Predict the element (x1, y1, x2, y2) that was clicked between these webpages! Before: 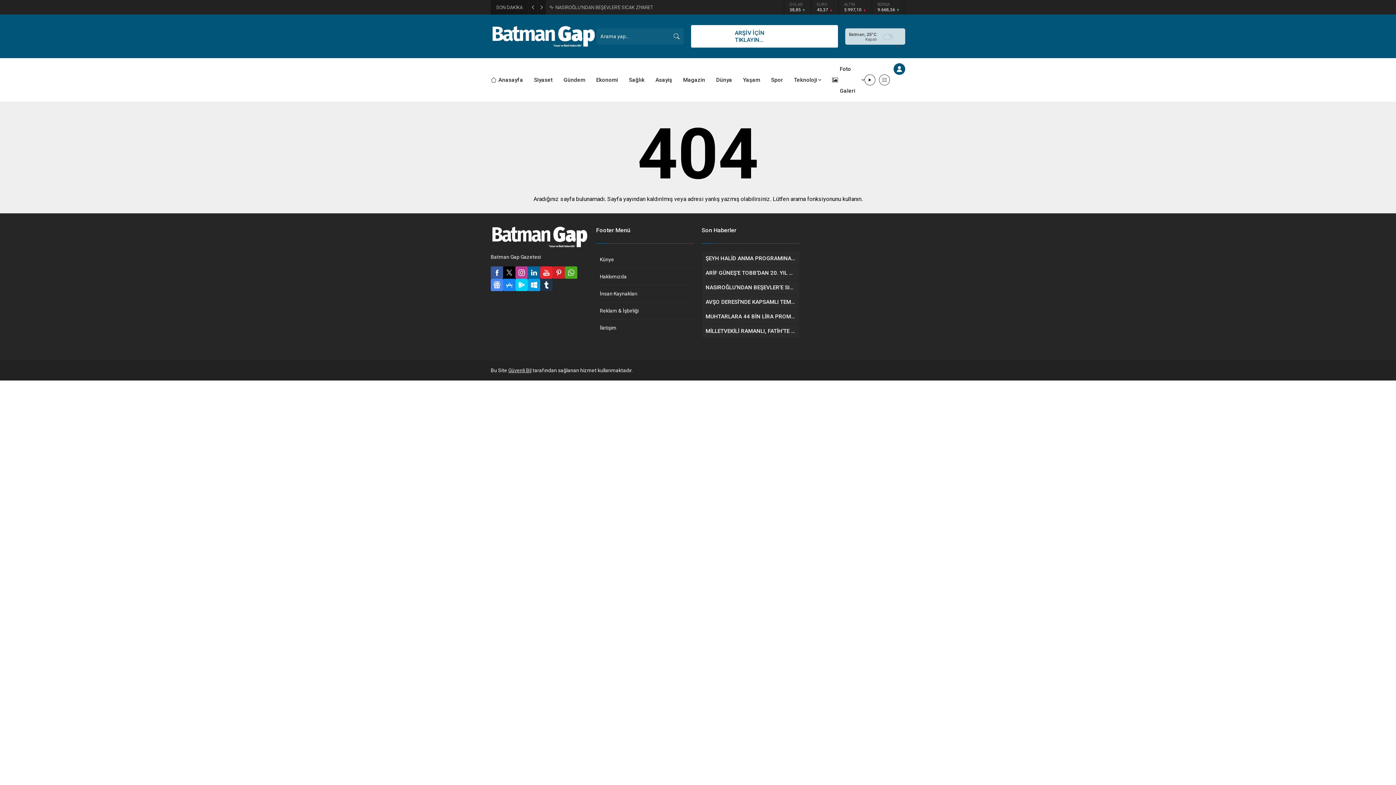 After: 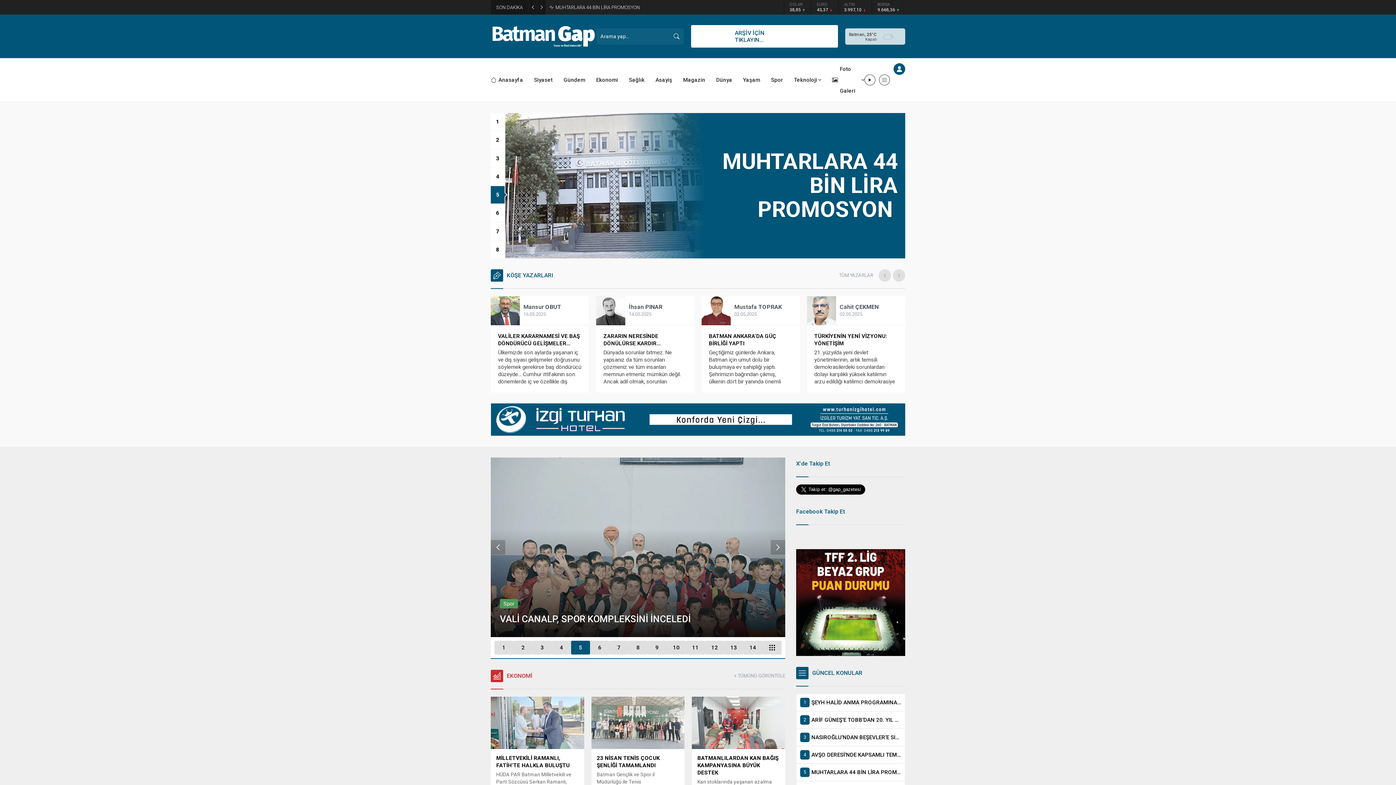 Action: bbox: (490, 69, 523, 90) label: Anasayfa